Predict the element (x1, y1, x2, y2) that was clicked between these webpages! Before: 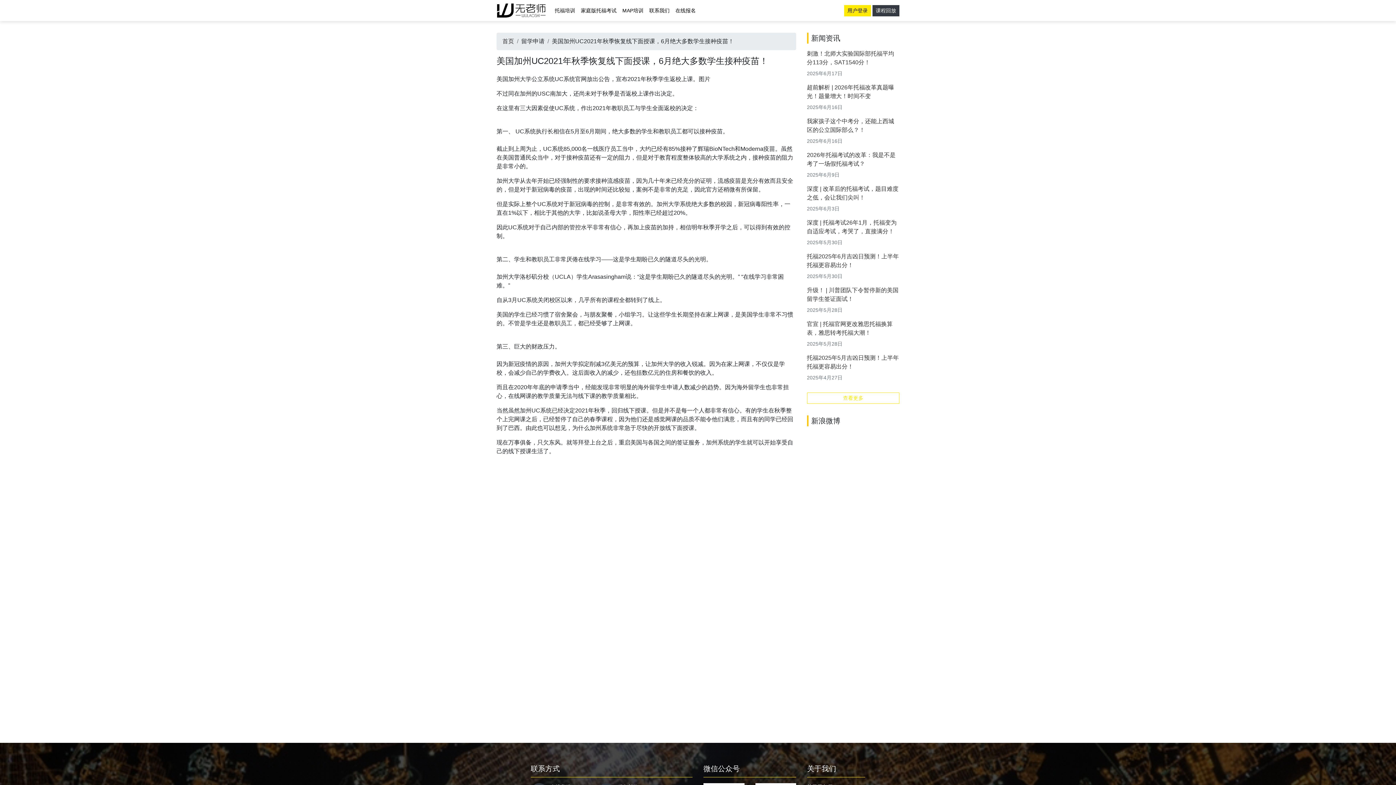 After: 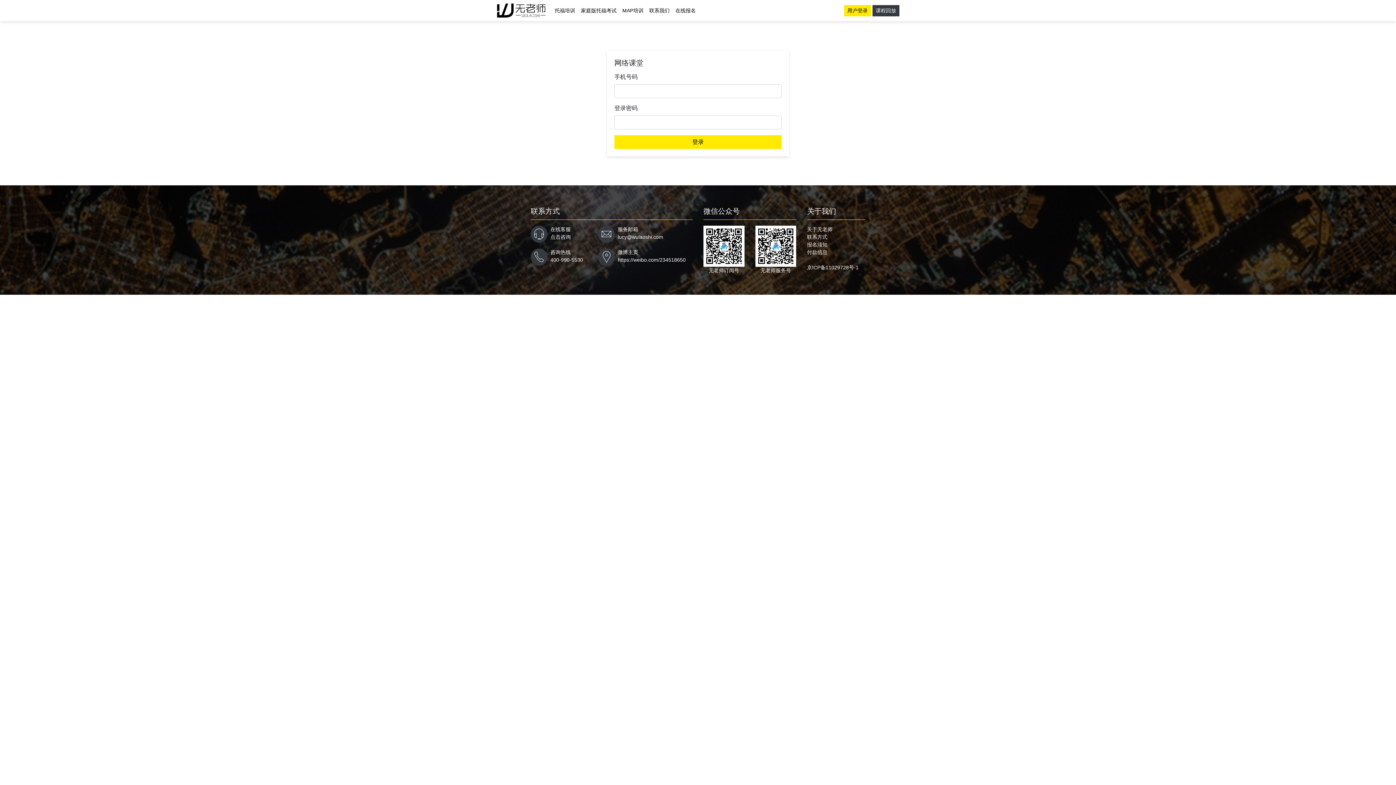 Action: label: 用户登录 bbox: (844, 4, 871, 16)